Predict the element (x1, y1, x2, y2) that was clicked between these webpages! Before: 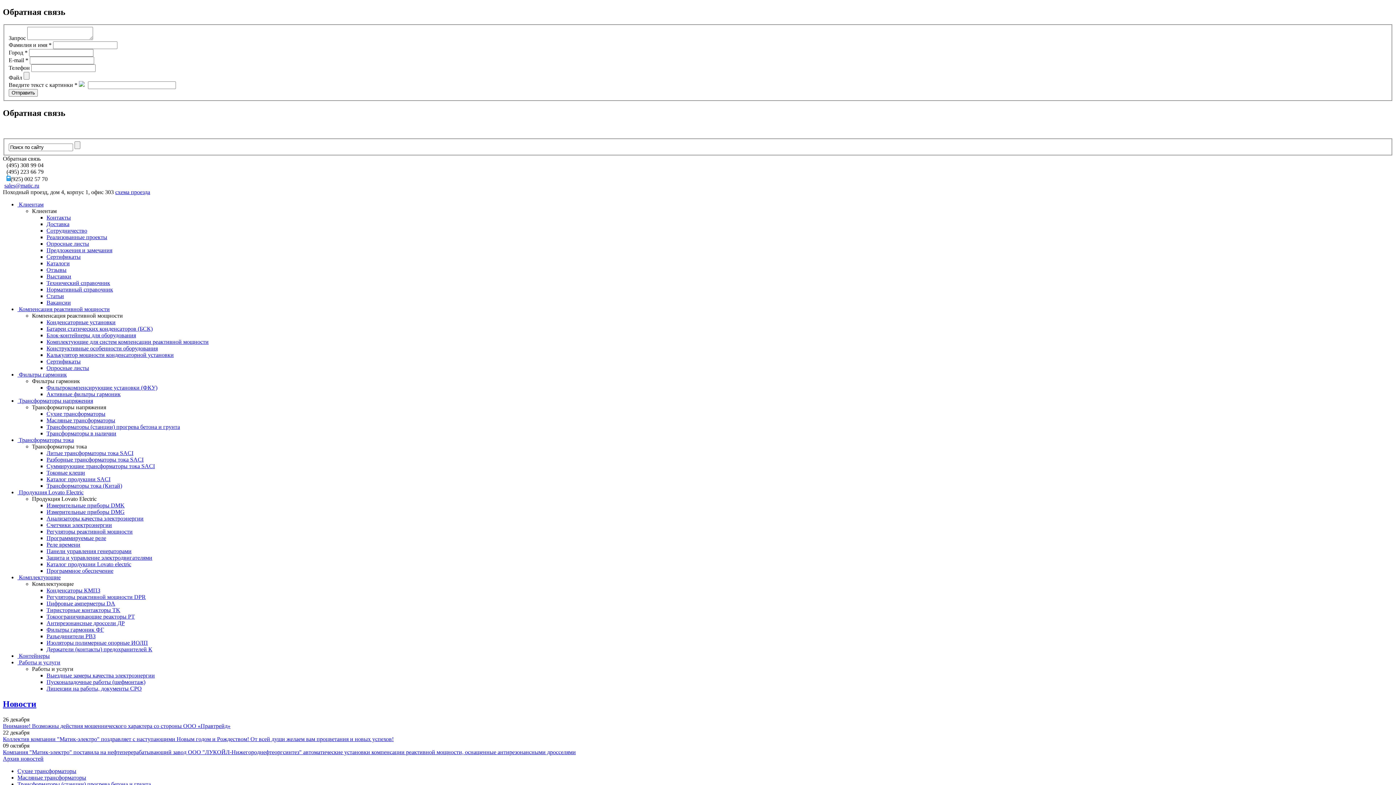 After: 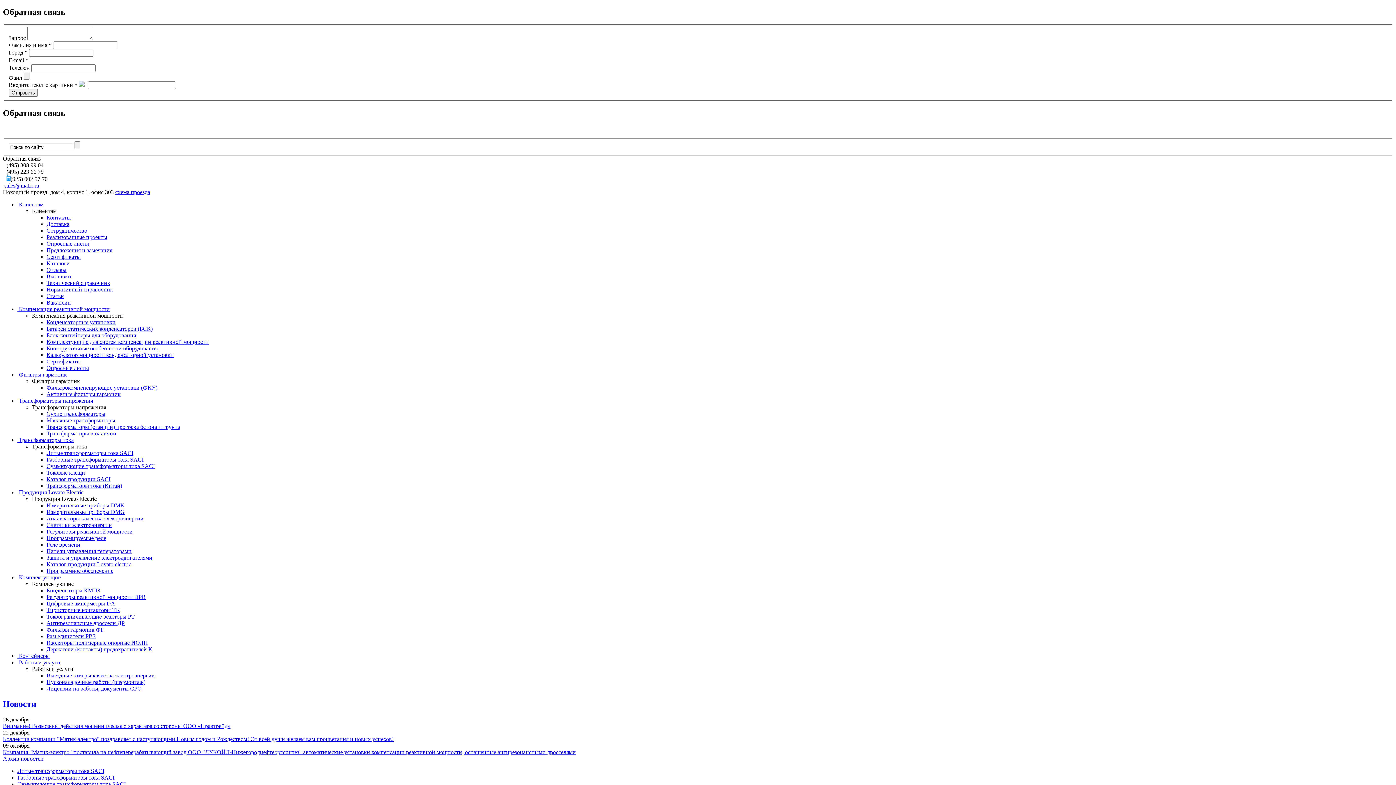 Action: bbox: (46, 469, 85, 475) label: Токовые клещи